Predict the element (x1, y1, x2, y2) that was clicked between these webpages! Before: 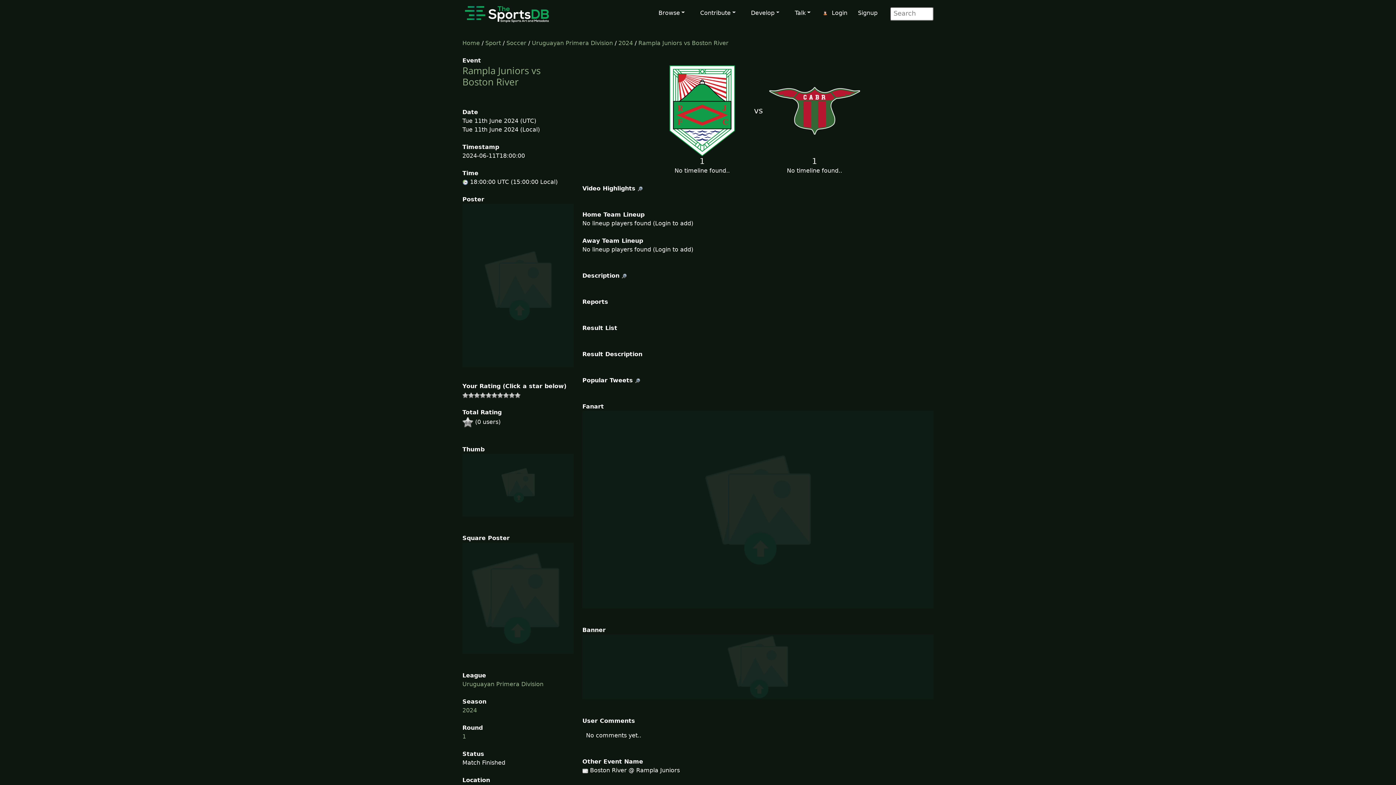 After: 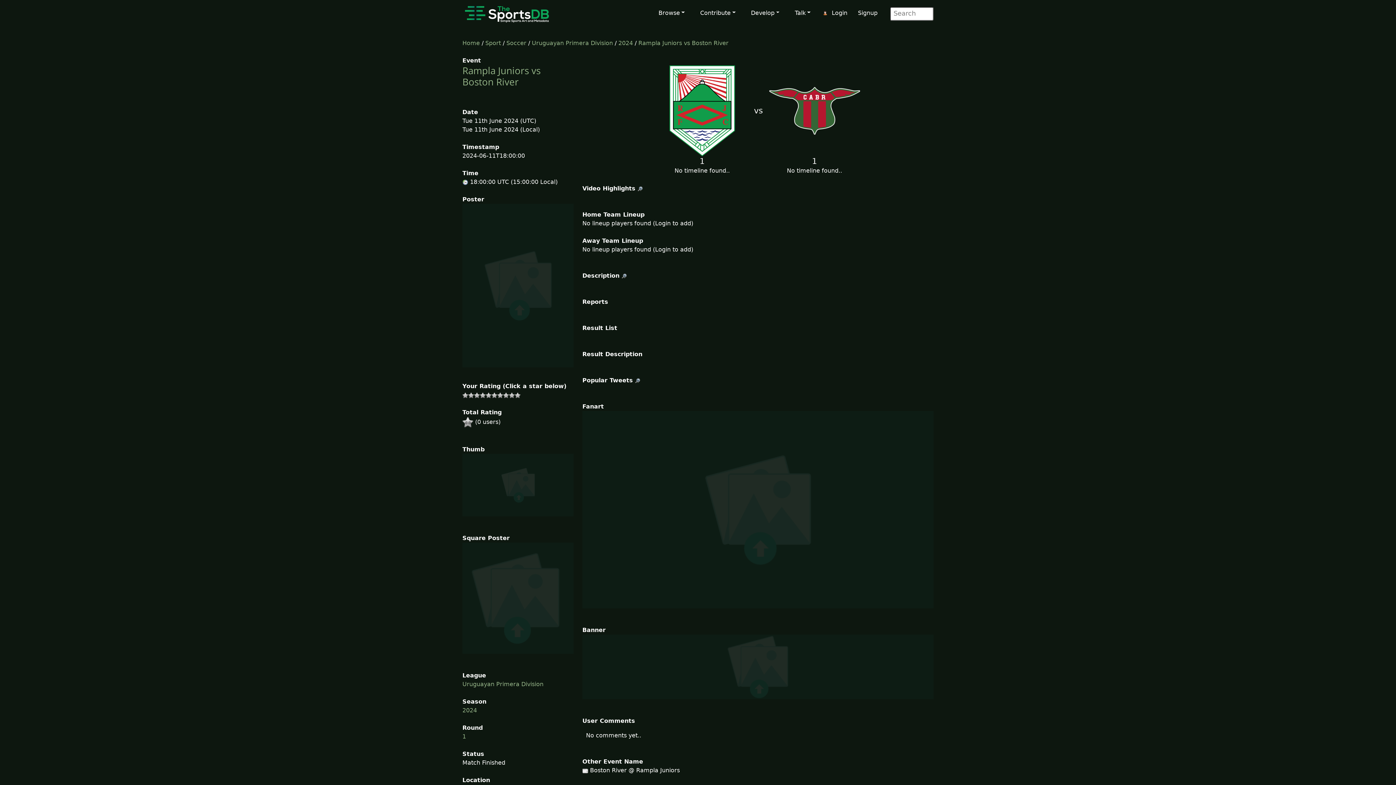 Action: bbox: (634, 377, 640, 384)